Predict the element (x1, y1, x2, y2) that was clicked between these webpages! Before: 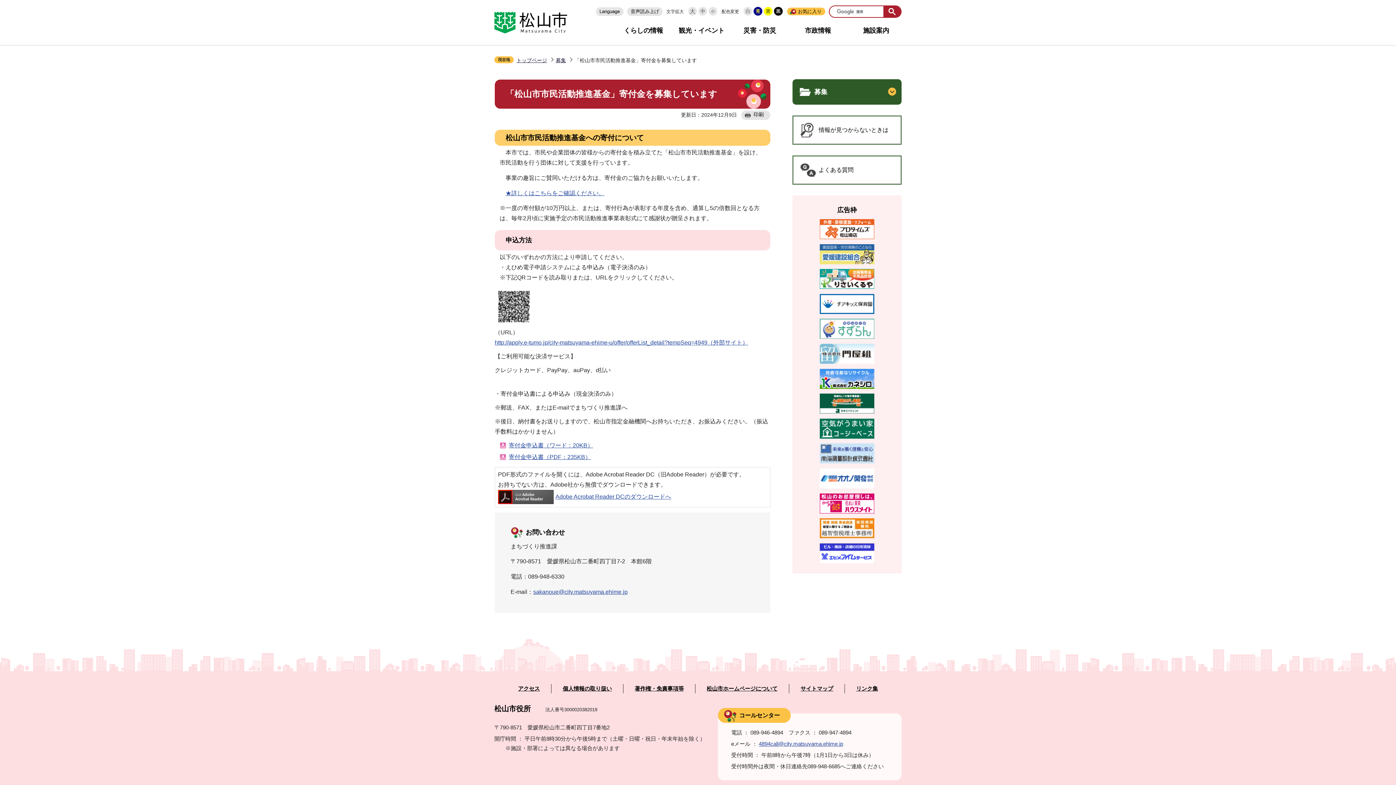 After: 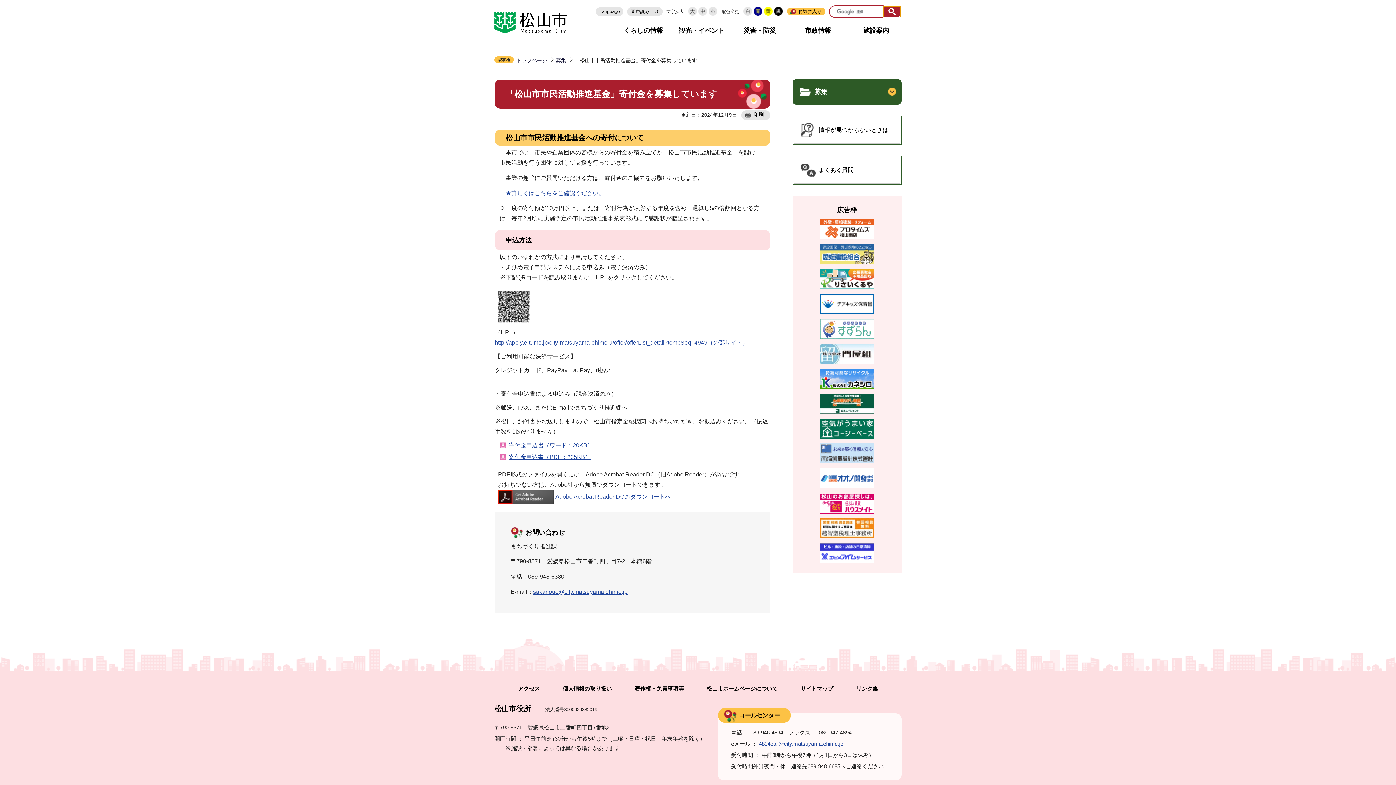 Action: bbox: (883, 6, 901, 17)